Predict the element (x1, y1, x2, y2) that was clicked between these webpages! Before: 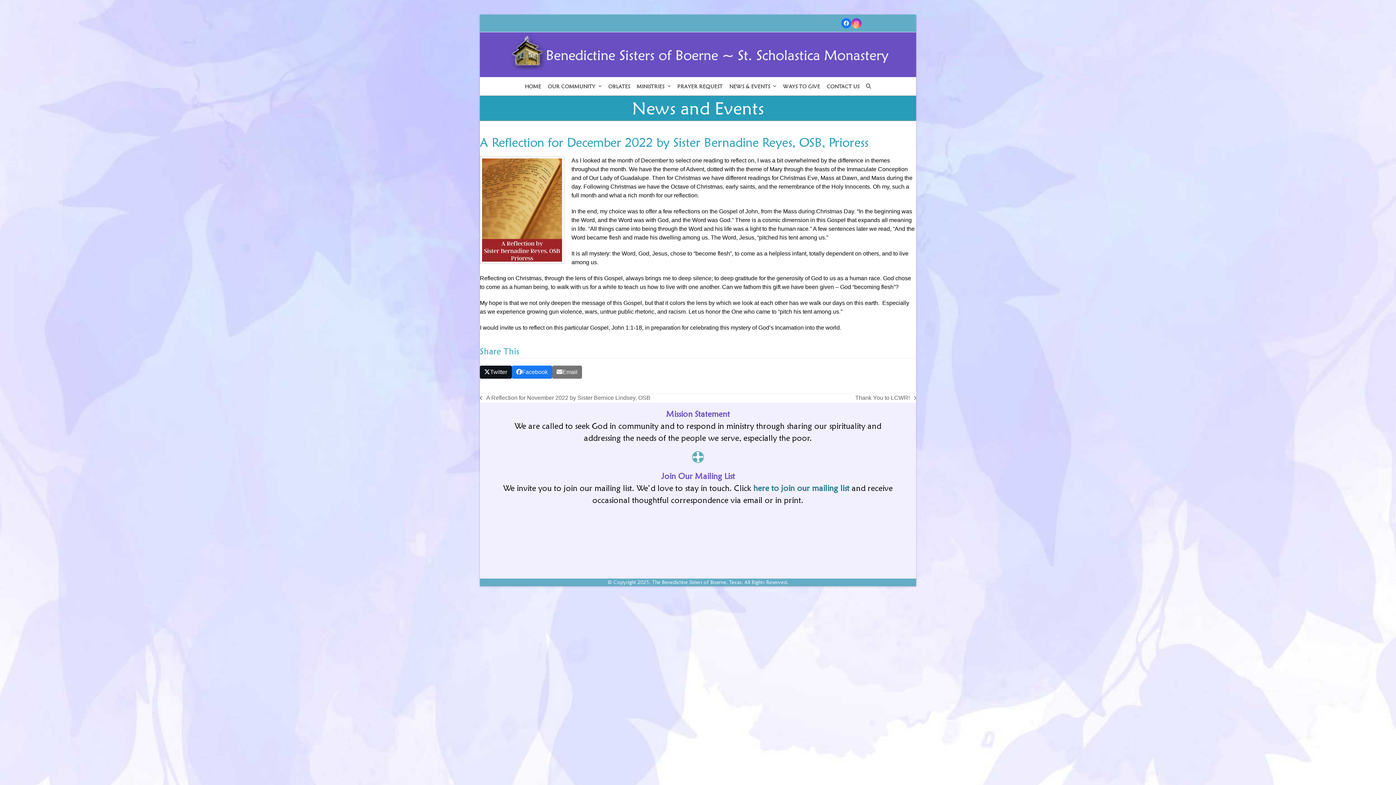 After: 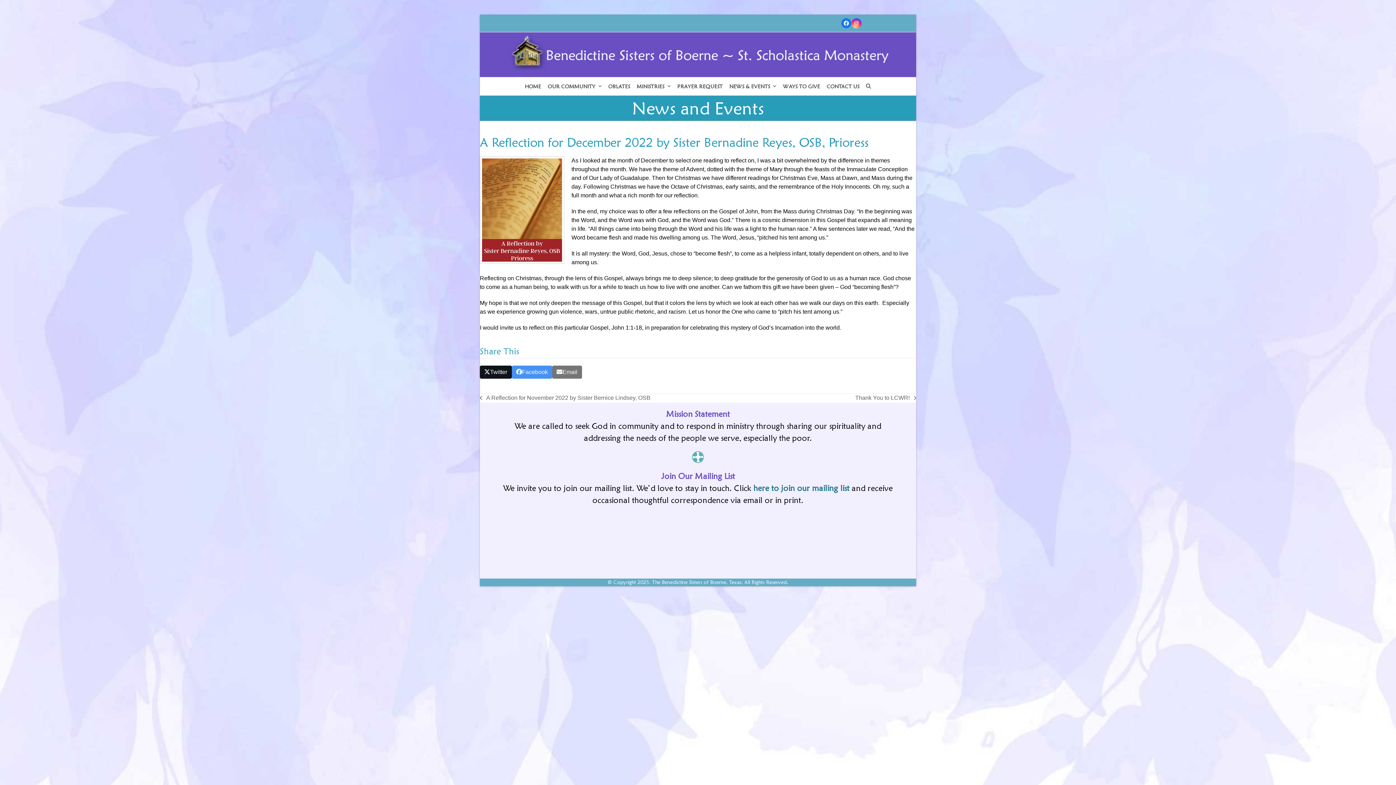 Action: bbox: (511, 365, 552, 378) label: Share on Facebook